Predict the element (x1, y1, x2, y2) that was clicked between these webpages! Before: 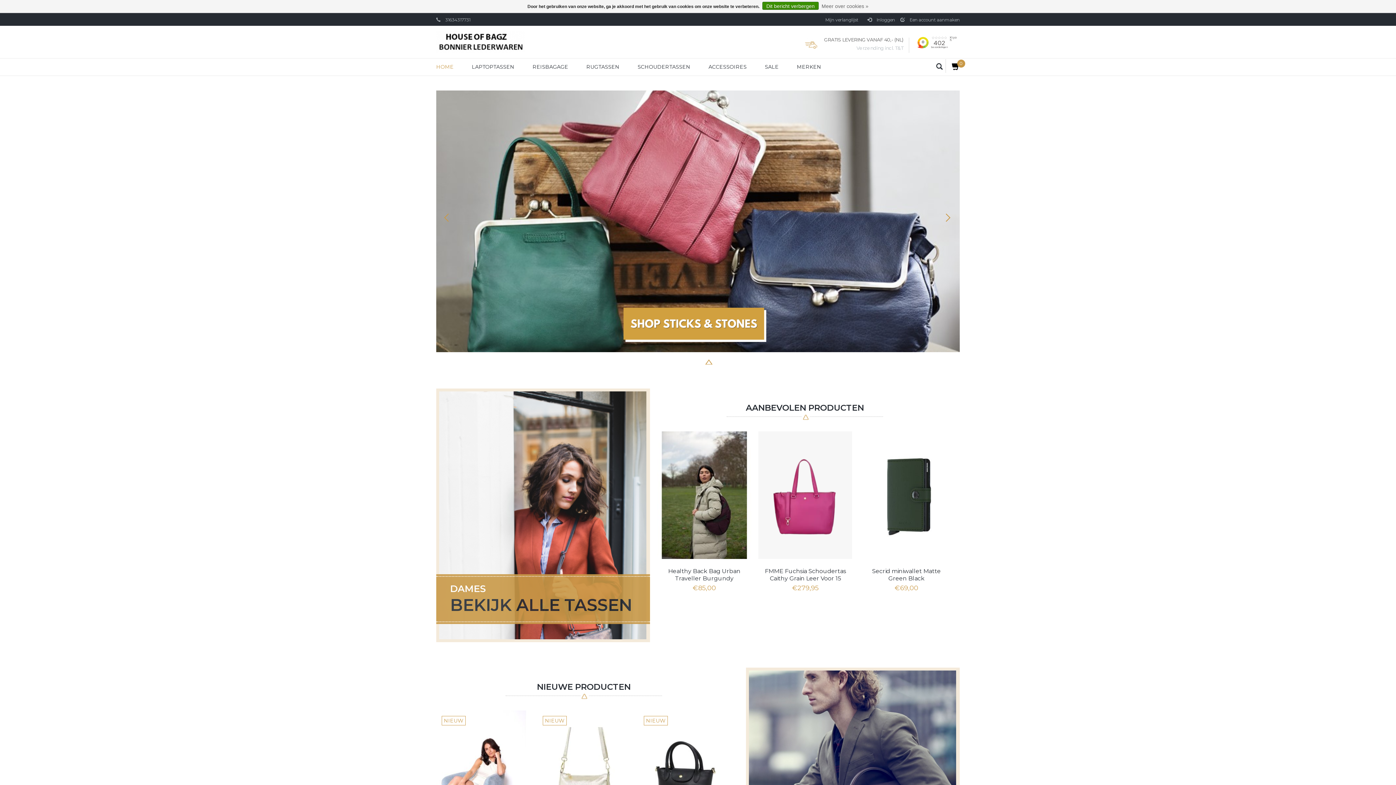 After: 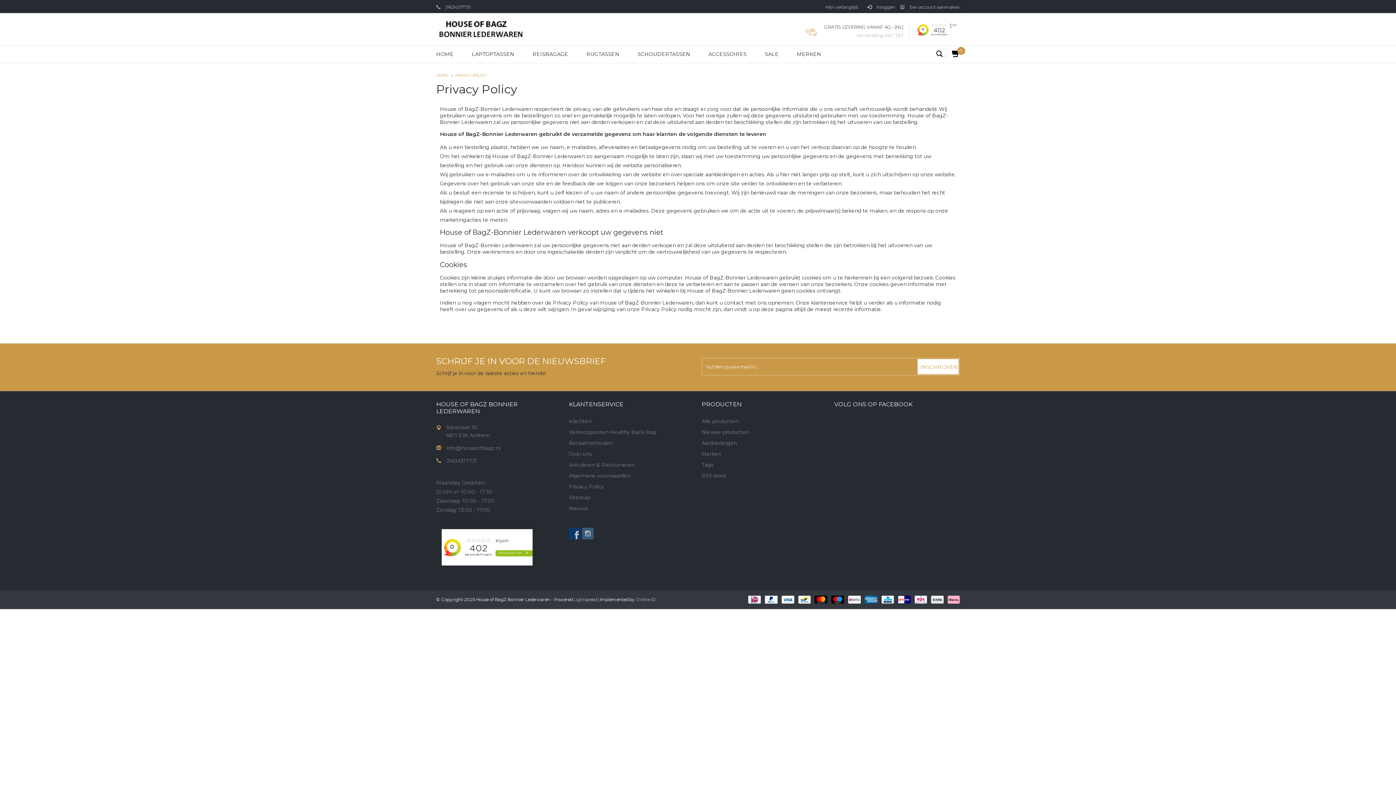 Action: label: Meer over cookies » bbox: (821, 1, 868, 10)